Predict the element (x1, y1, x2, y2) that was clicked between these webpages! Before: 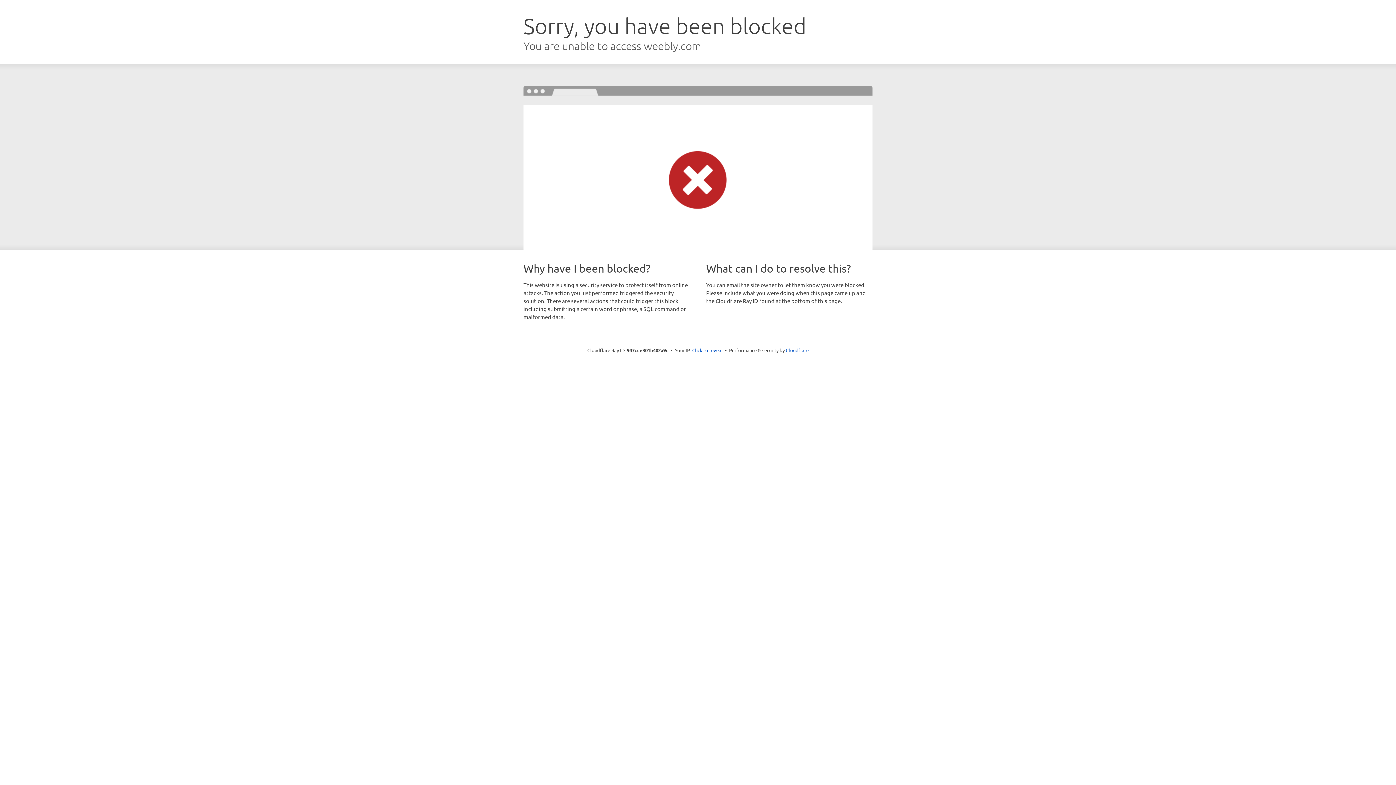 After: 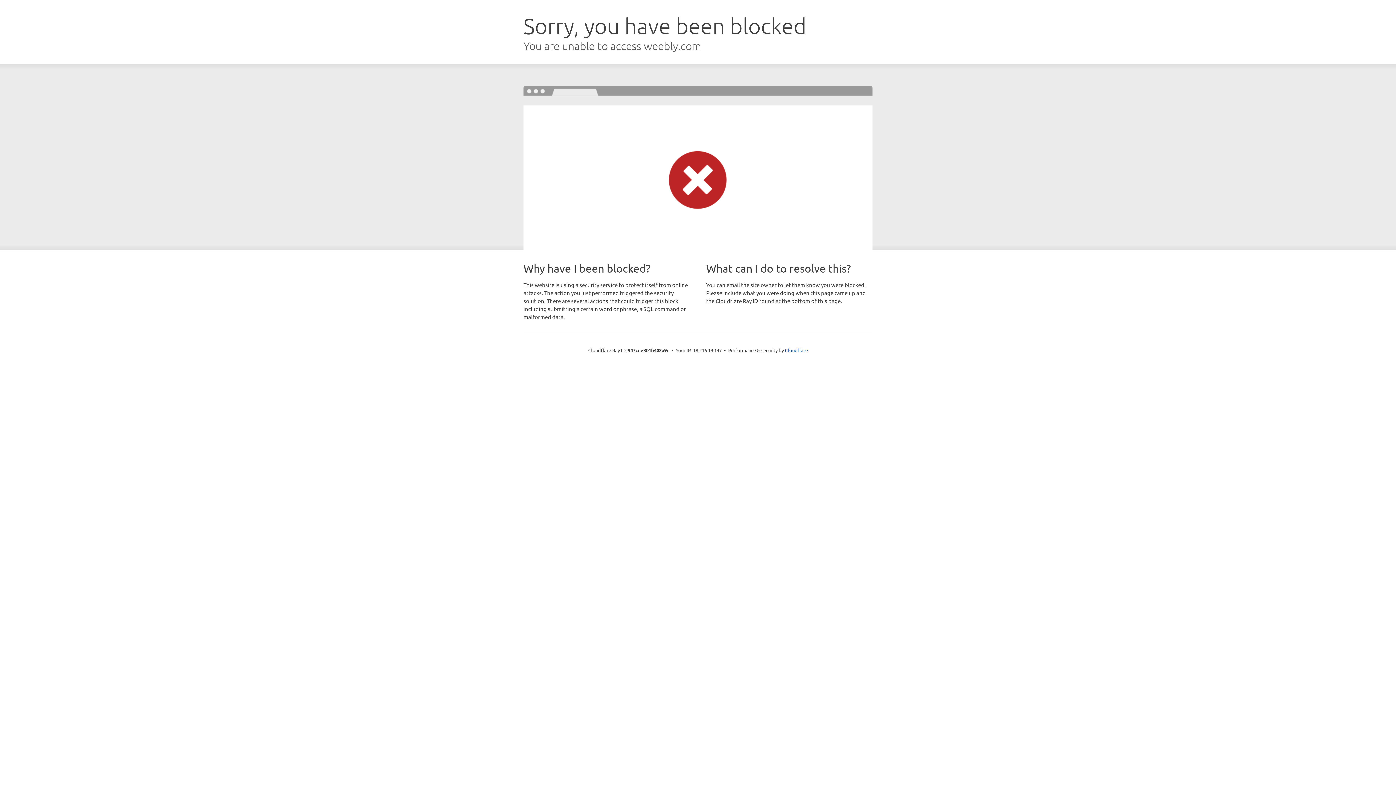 Action: label: Click to reveal bbox: (692, 346, 722, 353)